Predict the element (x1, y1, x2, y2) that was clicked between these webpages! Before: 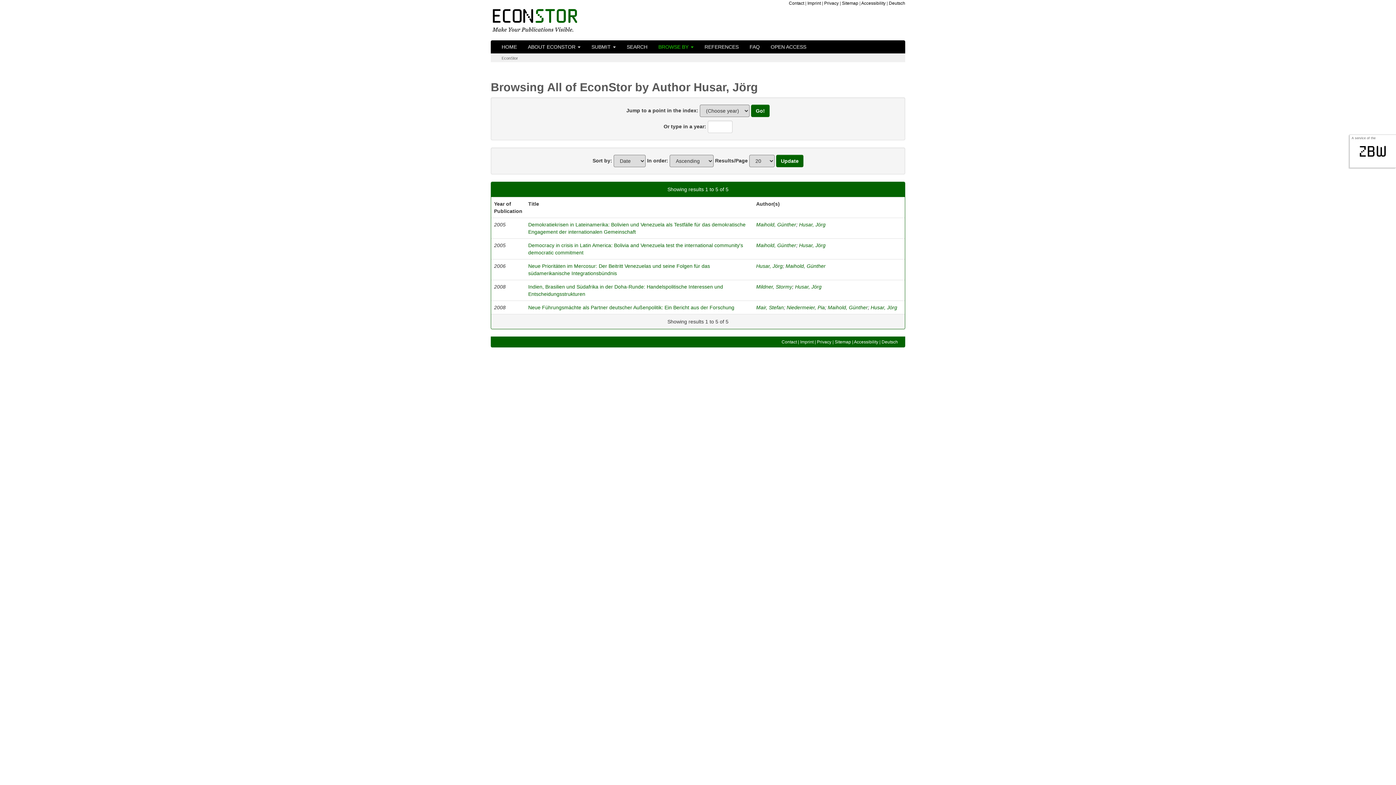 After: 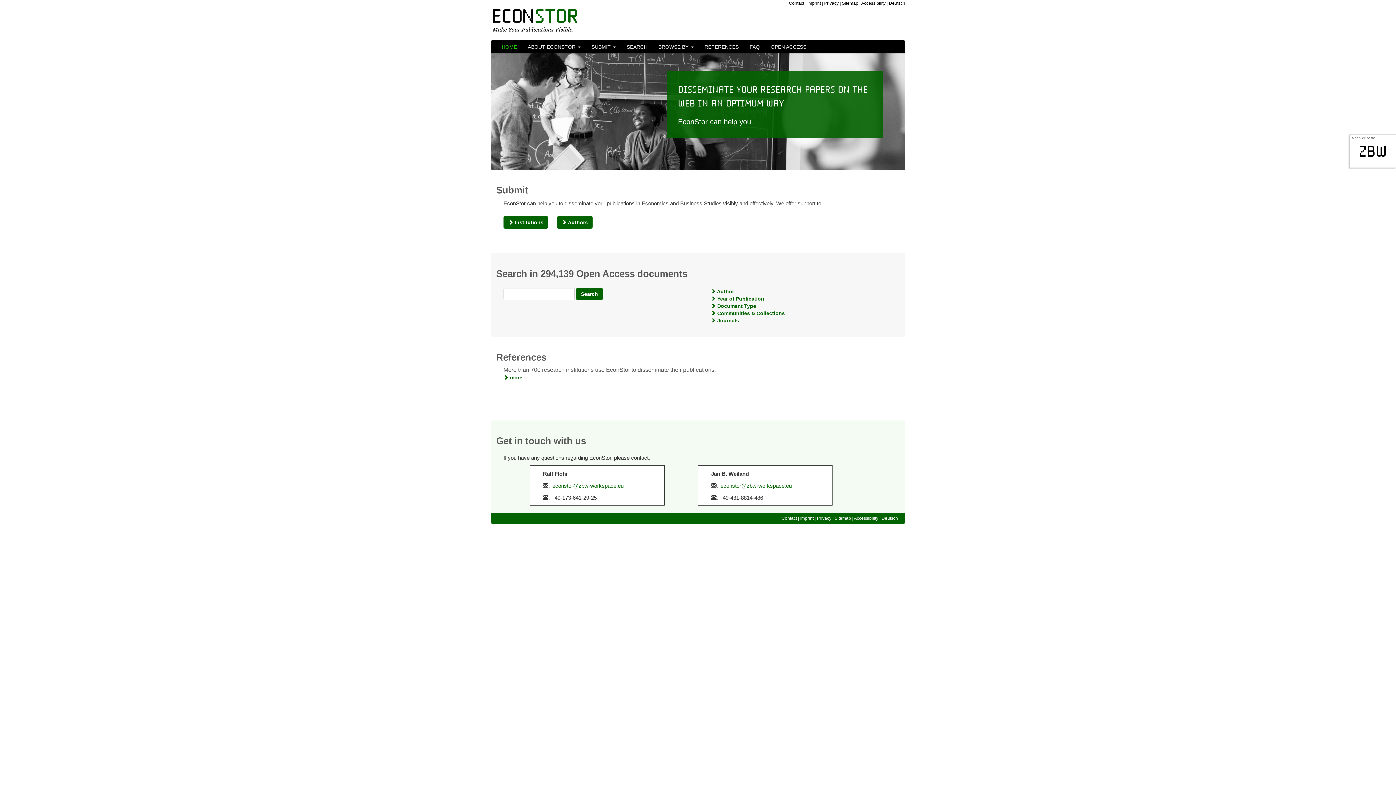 Action: bbox: (501, 56, 518, 60) label: EconStor